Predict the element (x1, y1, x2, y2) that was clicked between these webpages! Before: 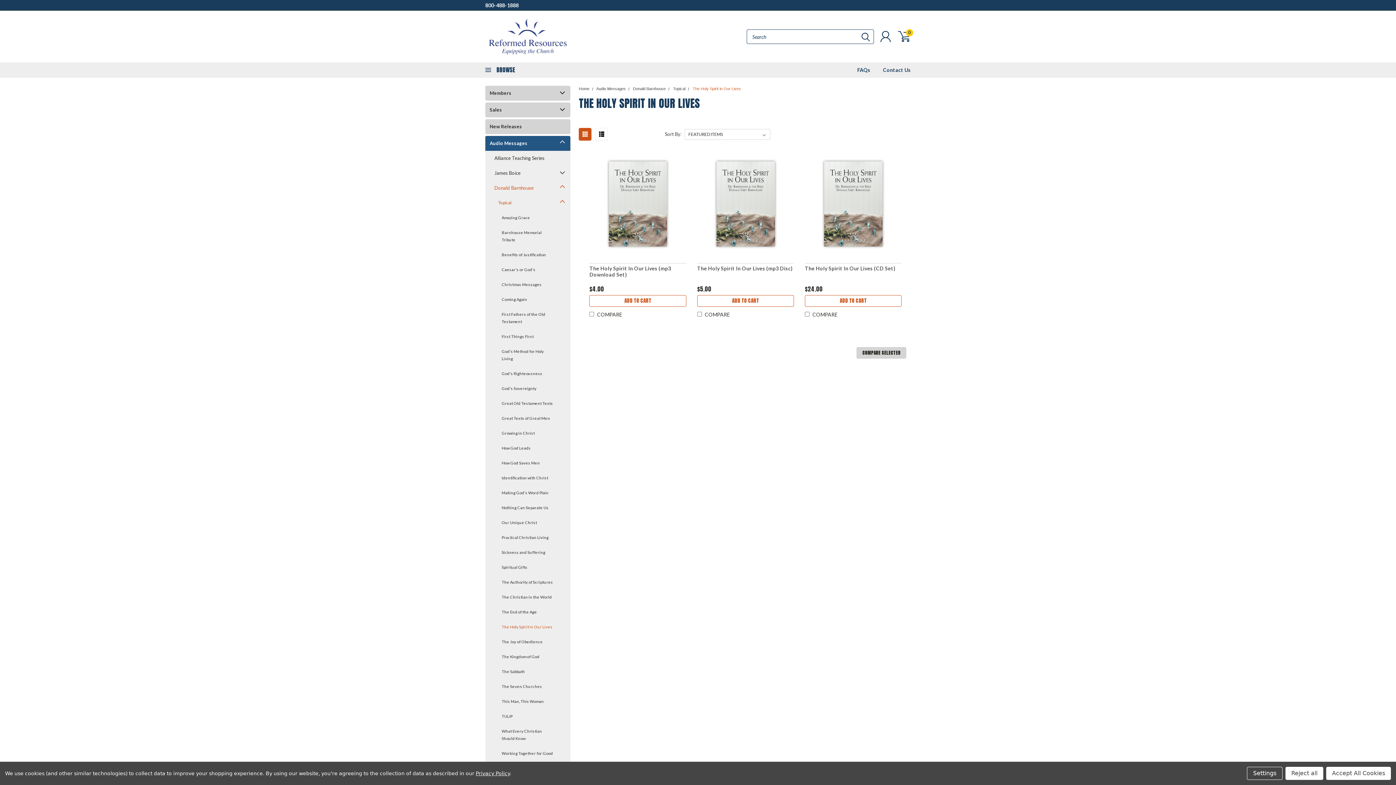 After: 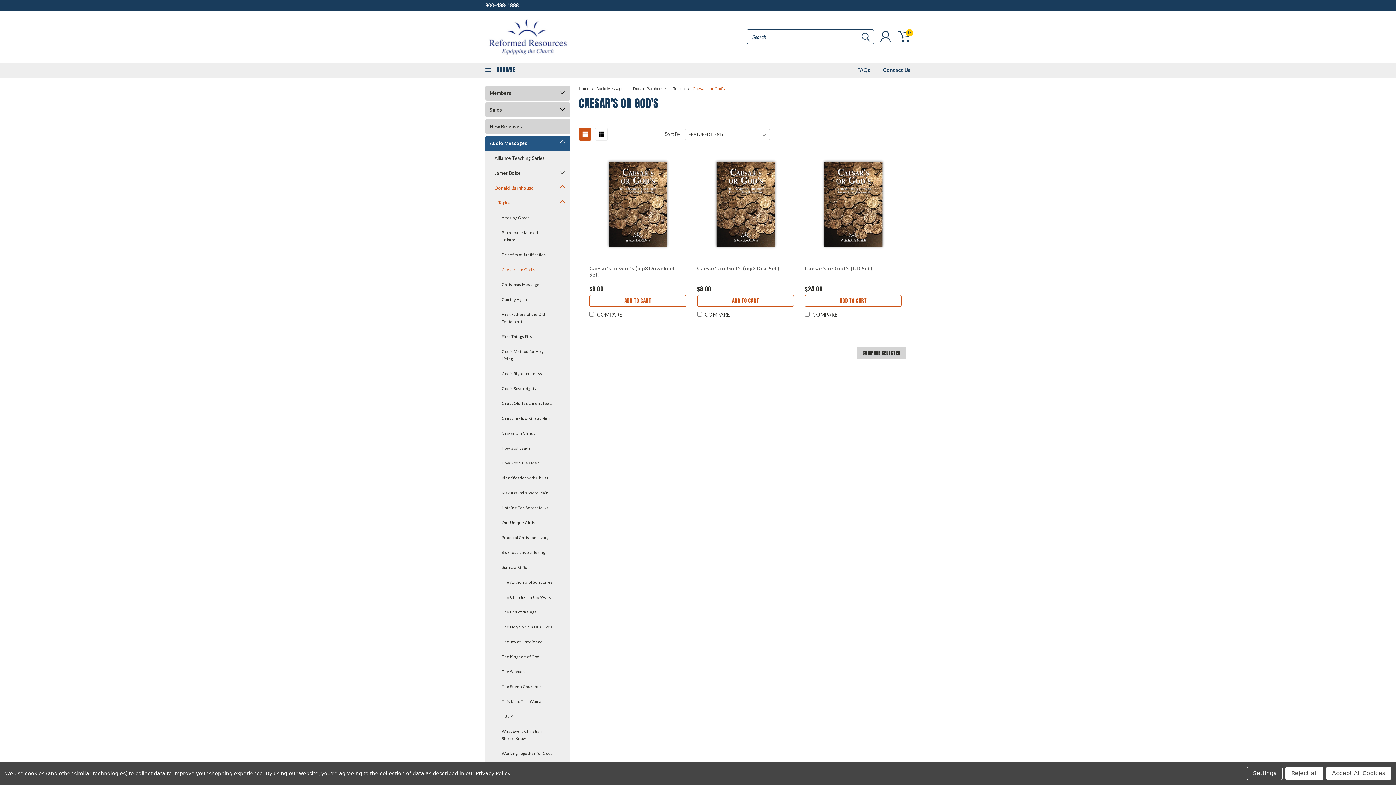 Action: bbox: (485, 262, 557, 277) label: Caesar's or God's